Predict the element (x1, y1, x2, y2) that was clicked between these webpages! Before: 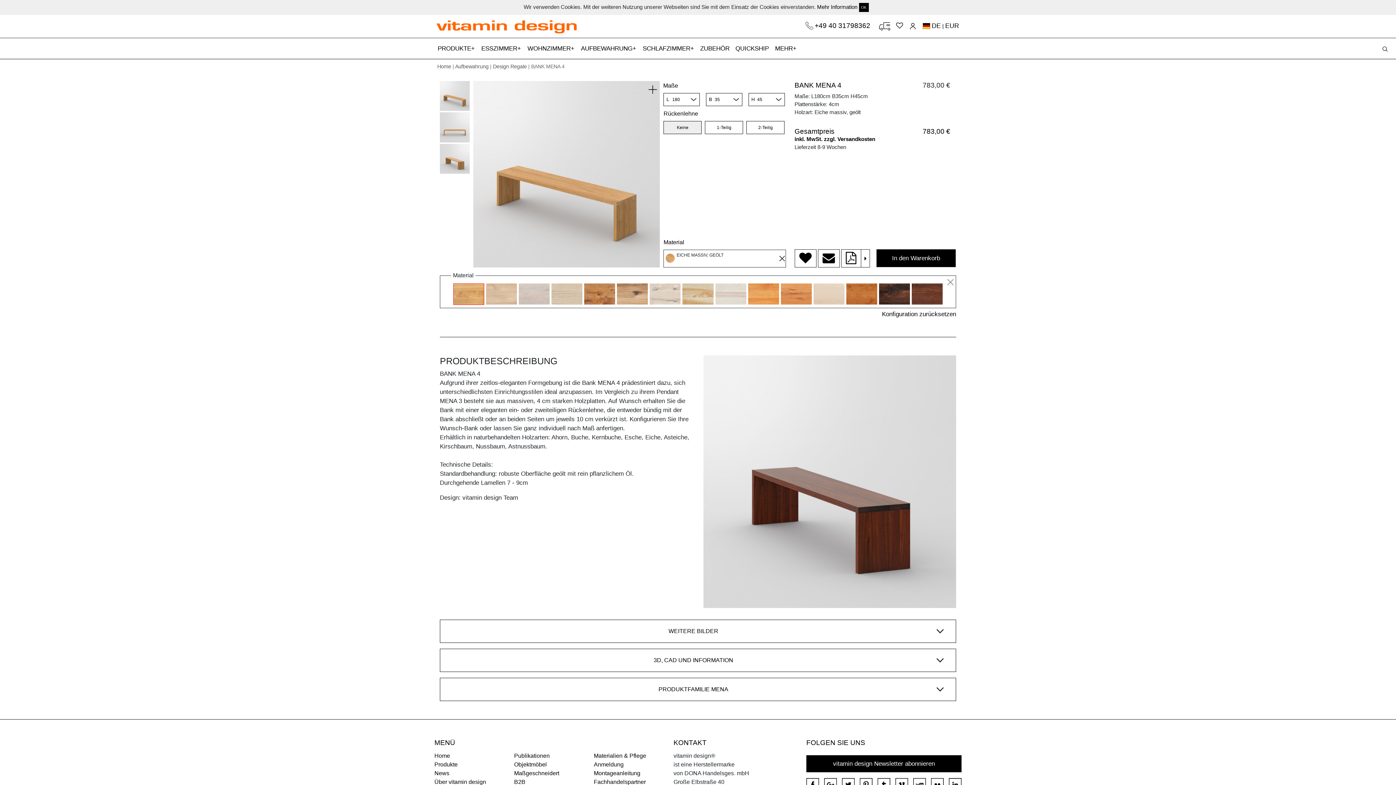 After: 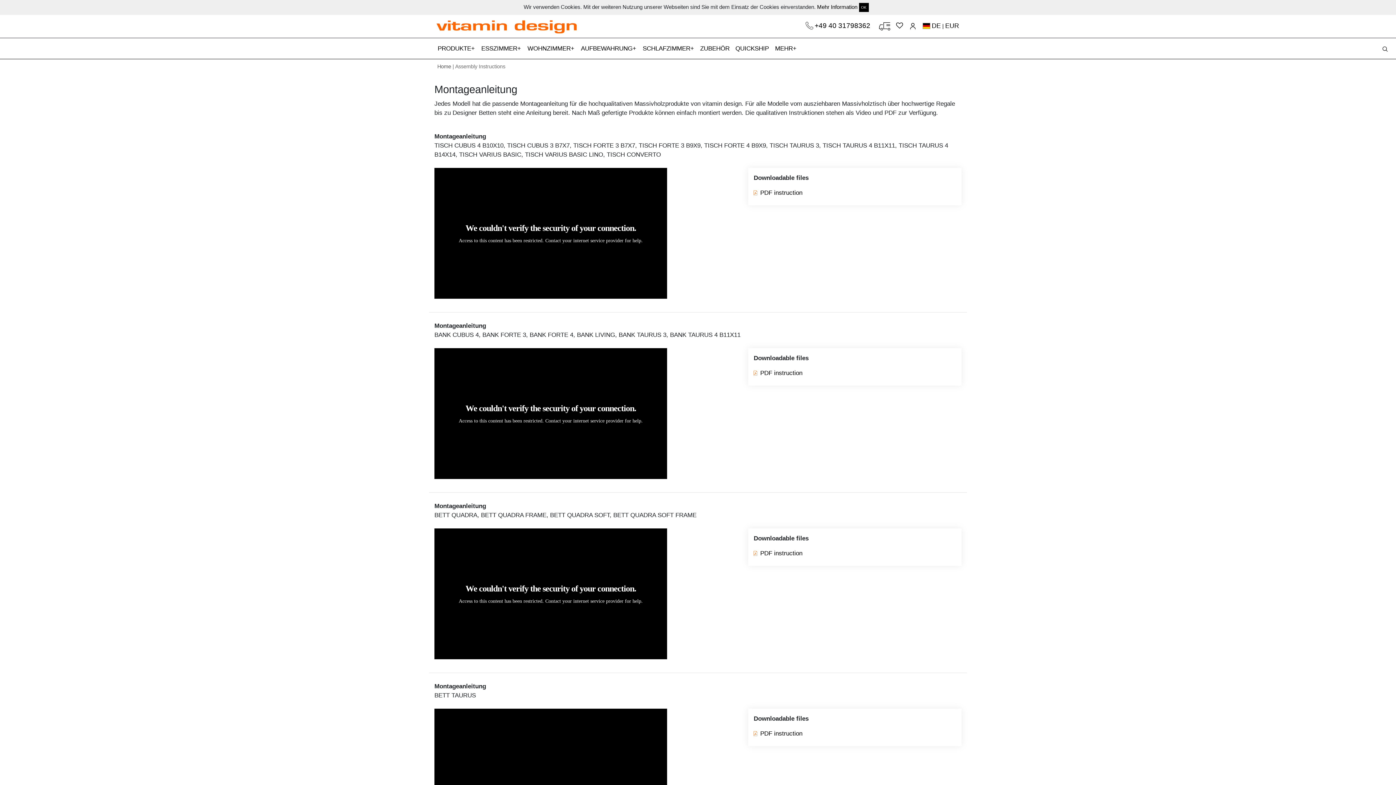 Action: bbox: (594, 770, 640, 776) label: Montageanleitung